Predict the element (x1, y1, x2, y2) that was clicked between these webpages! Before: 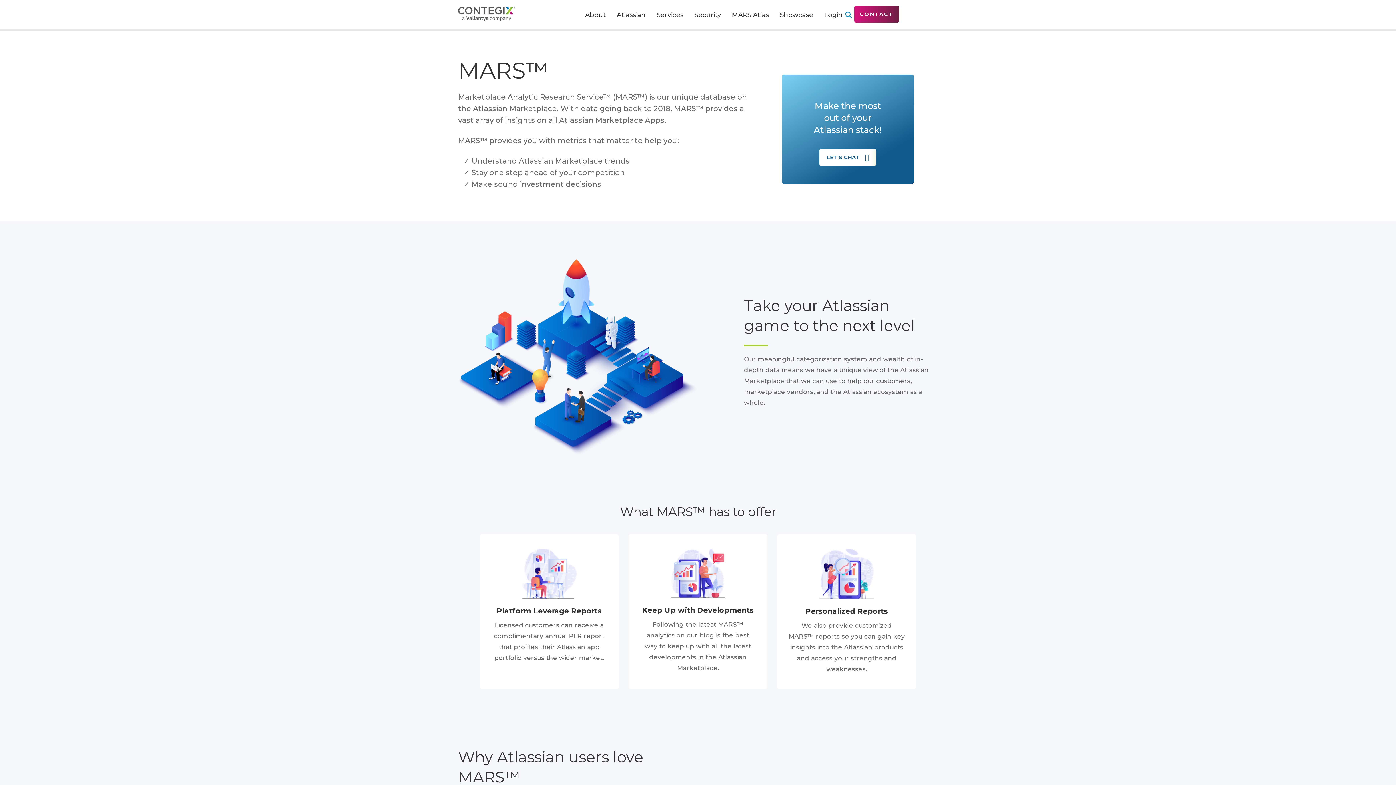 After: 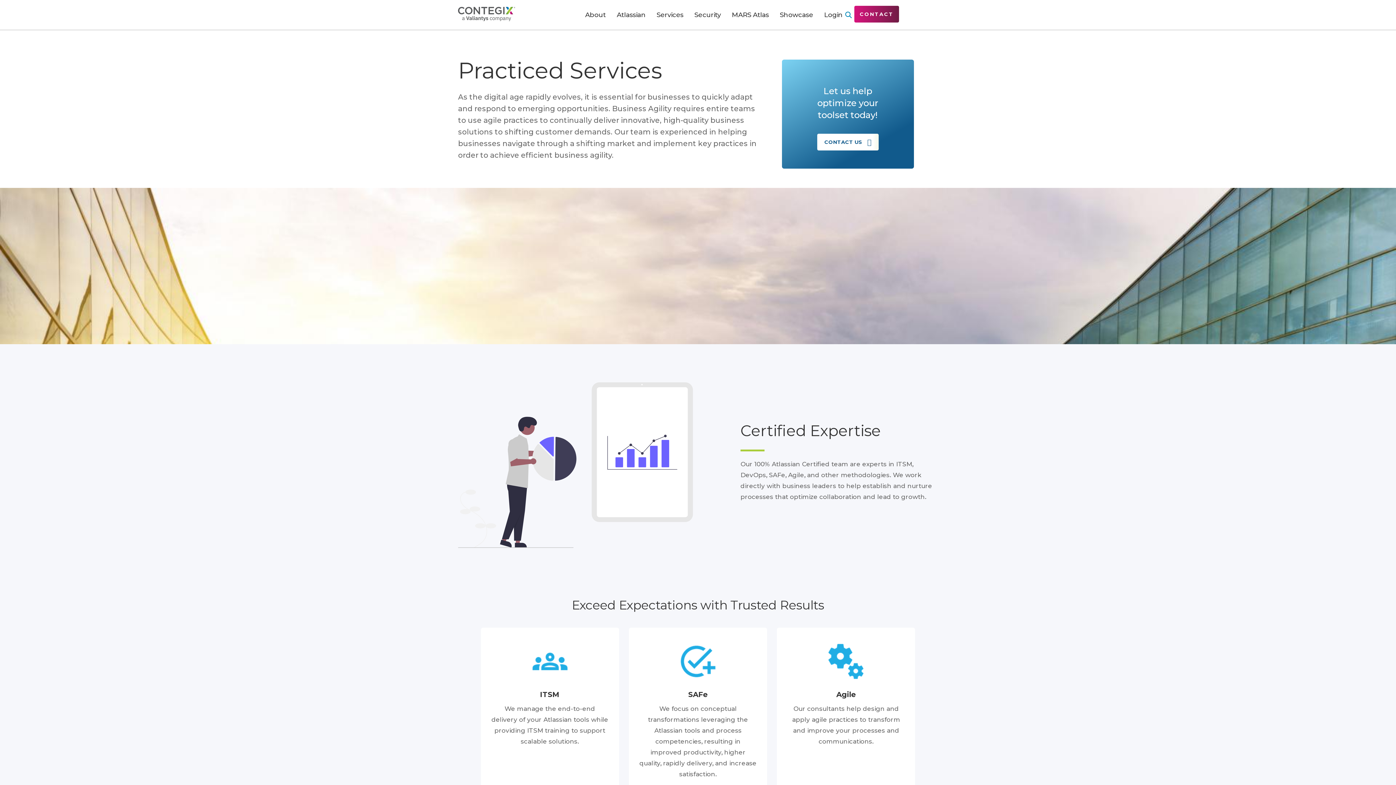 Action: label: Services bbox: (656, 6, 683, 21)